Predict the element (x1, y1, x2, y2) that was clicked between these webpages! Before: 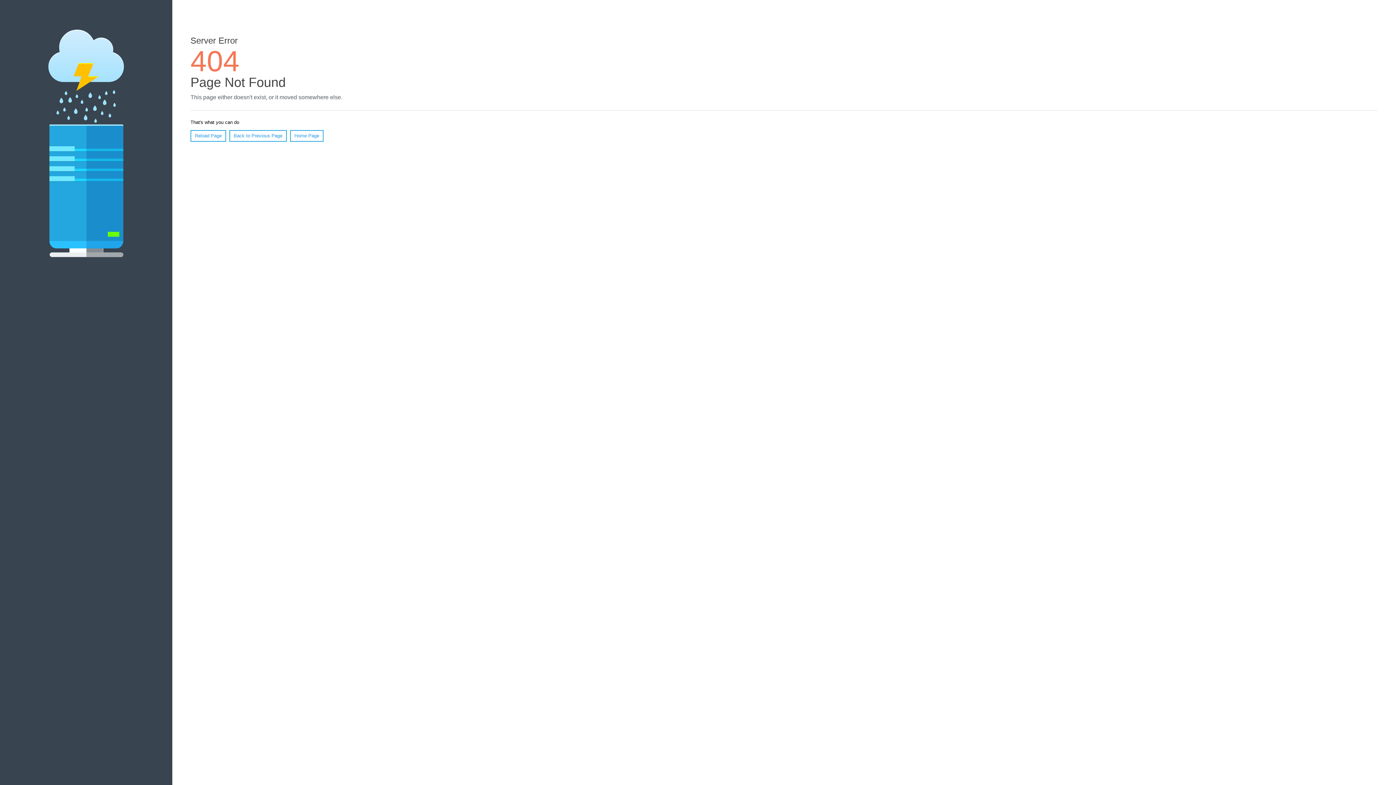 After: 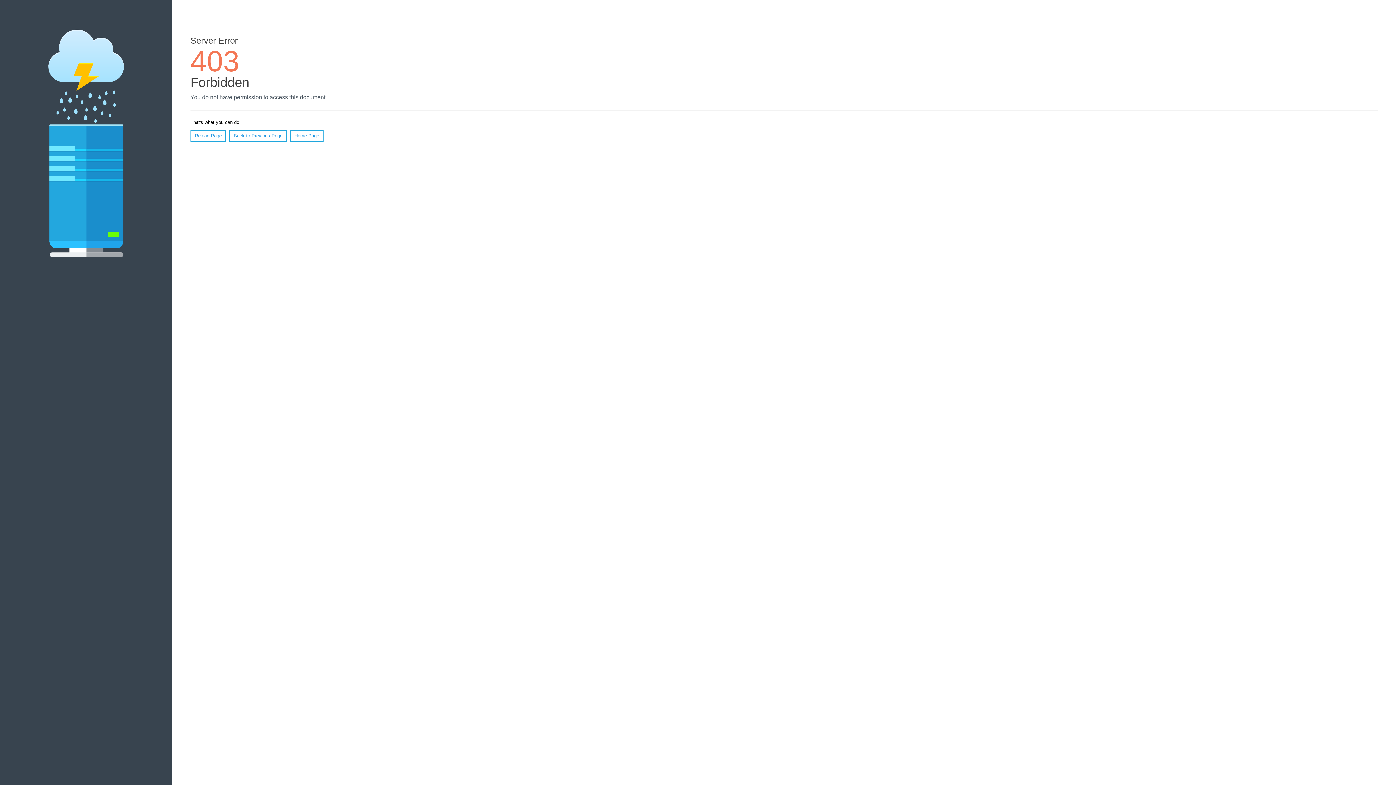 Action: bbox: (290, 130, 323, 141) label: Home Page